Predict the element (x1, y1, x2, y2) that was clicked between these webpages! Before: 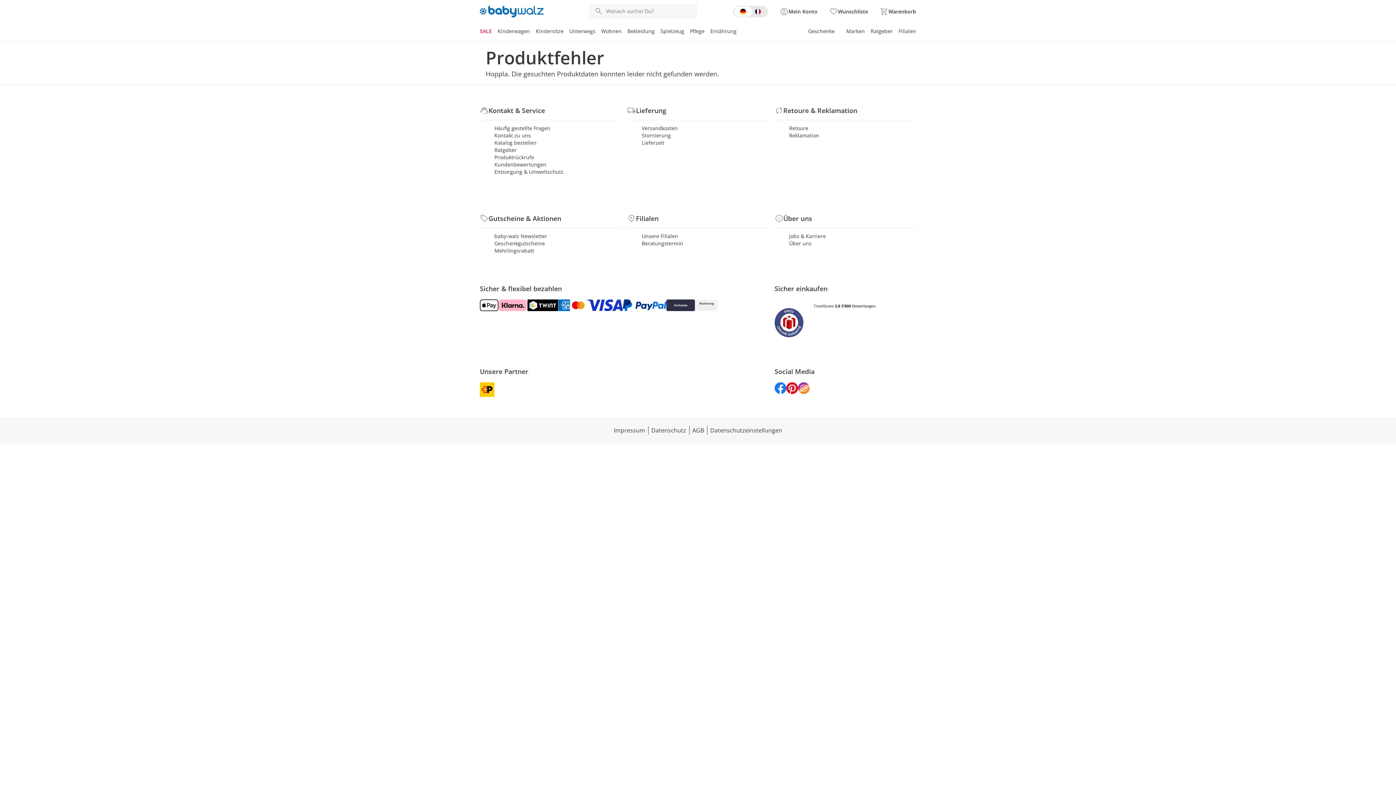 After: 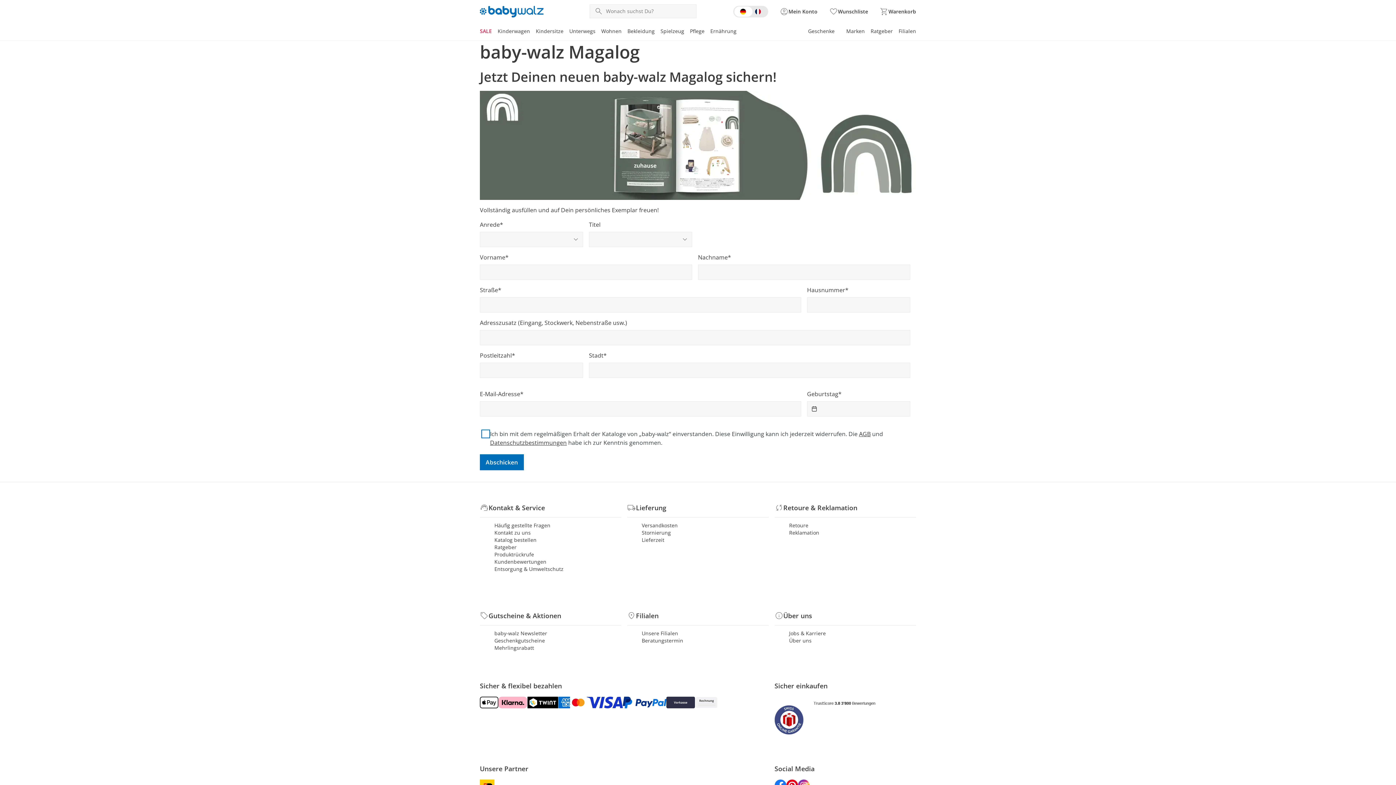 Action: label: Katalog bestellen bbox: (494, 139, 621, 146)